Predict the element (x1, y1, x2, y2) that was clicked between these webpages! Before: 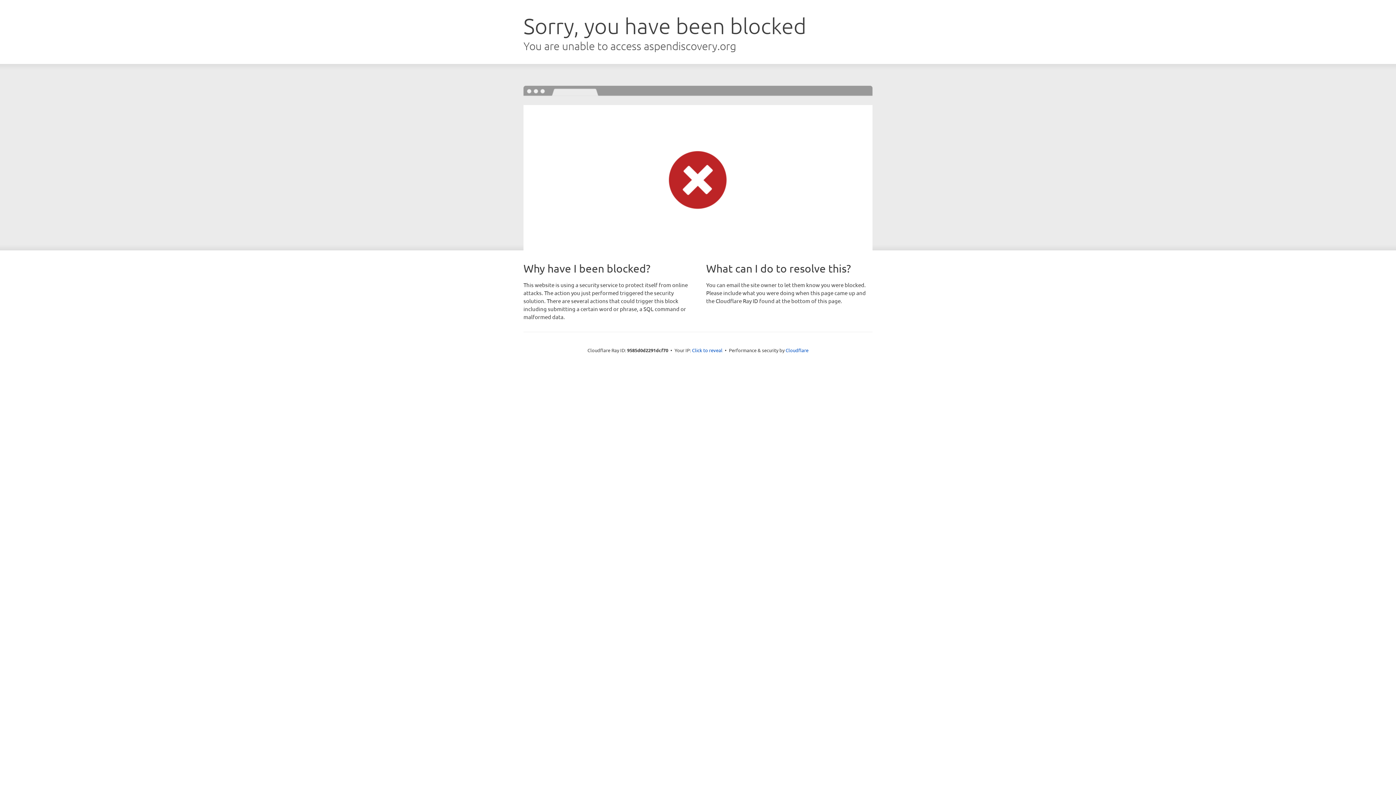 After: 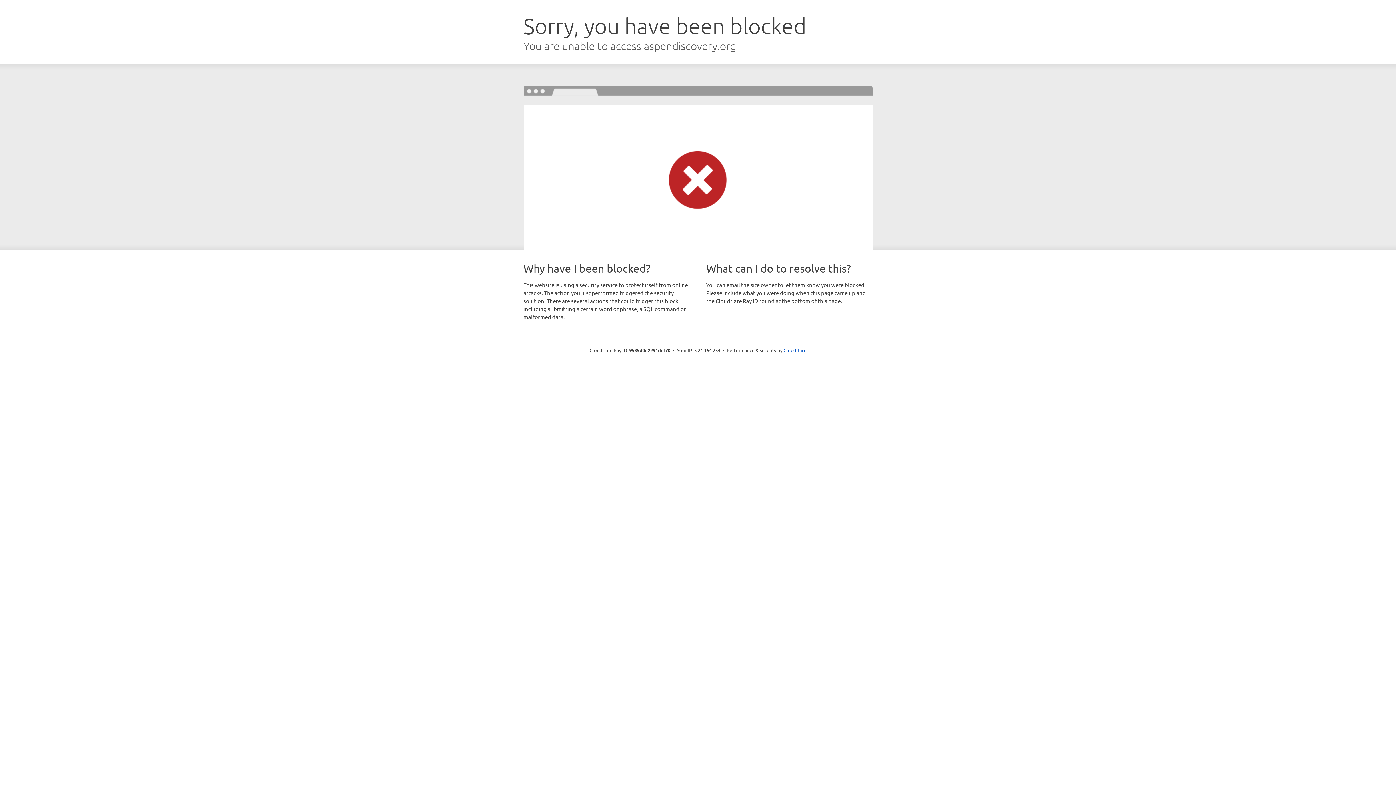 Action: label: Click to reveal bbox: (692, 346, 722, 353)